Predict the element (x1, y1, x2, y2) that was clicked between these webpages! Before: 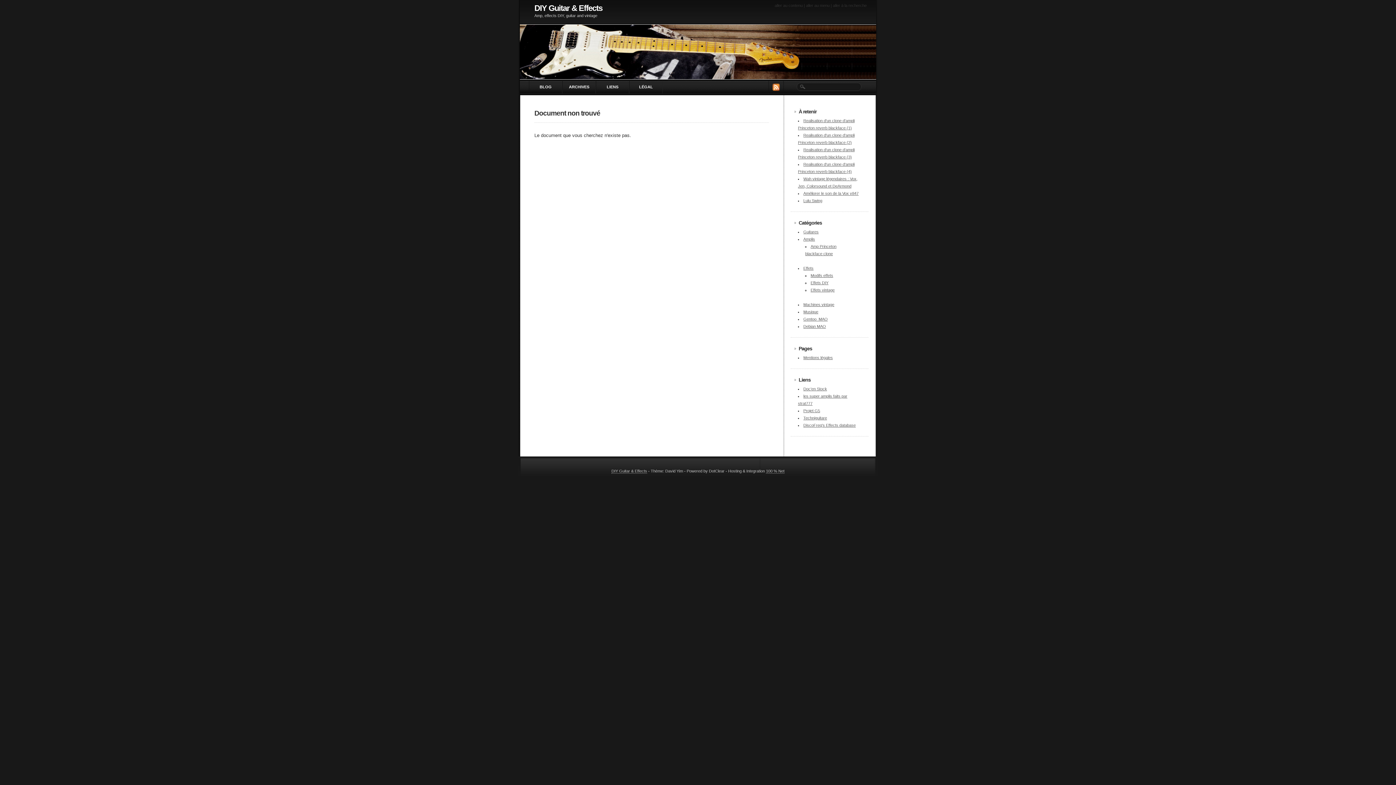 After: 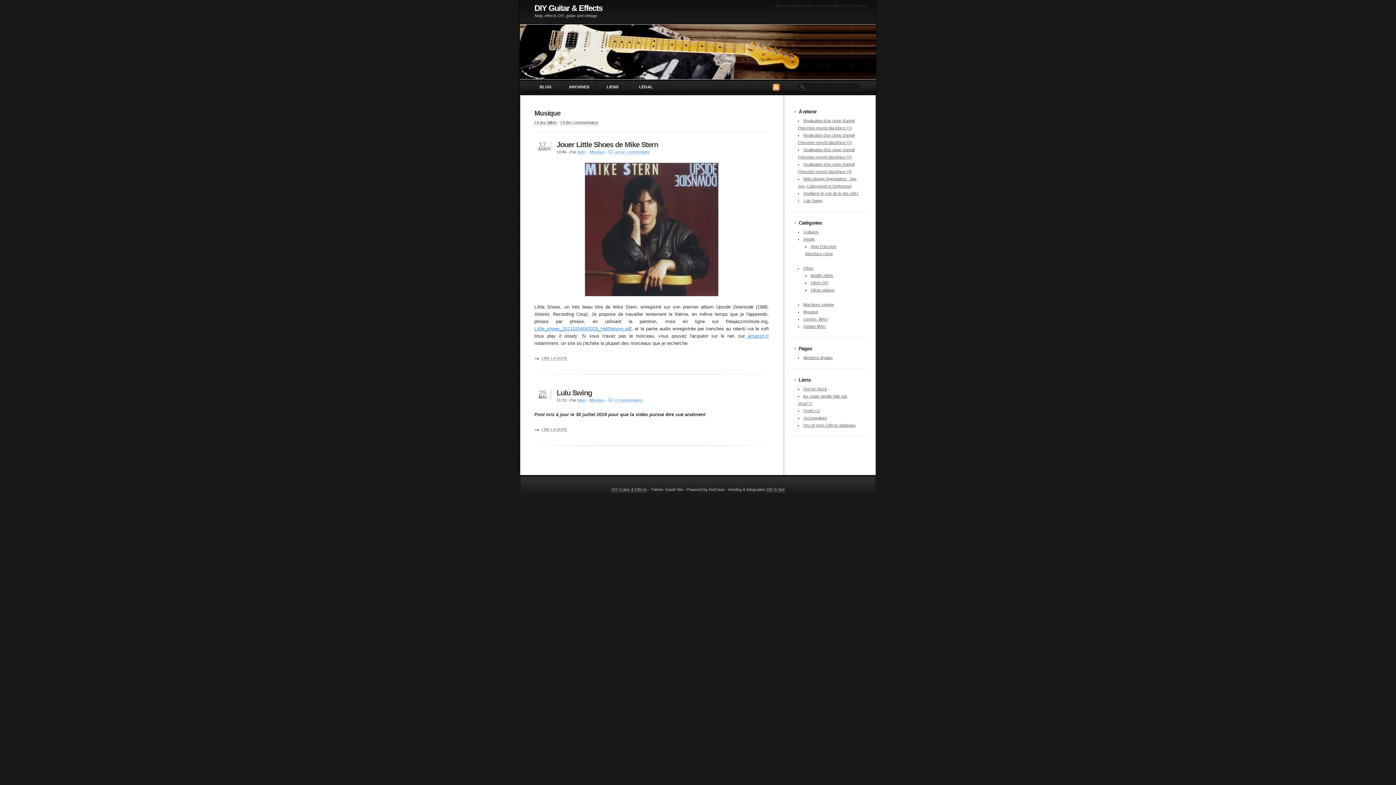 Action: bbox: (803, 309, 818, 314) label: Musique